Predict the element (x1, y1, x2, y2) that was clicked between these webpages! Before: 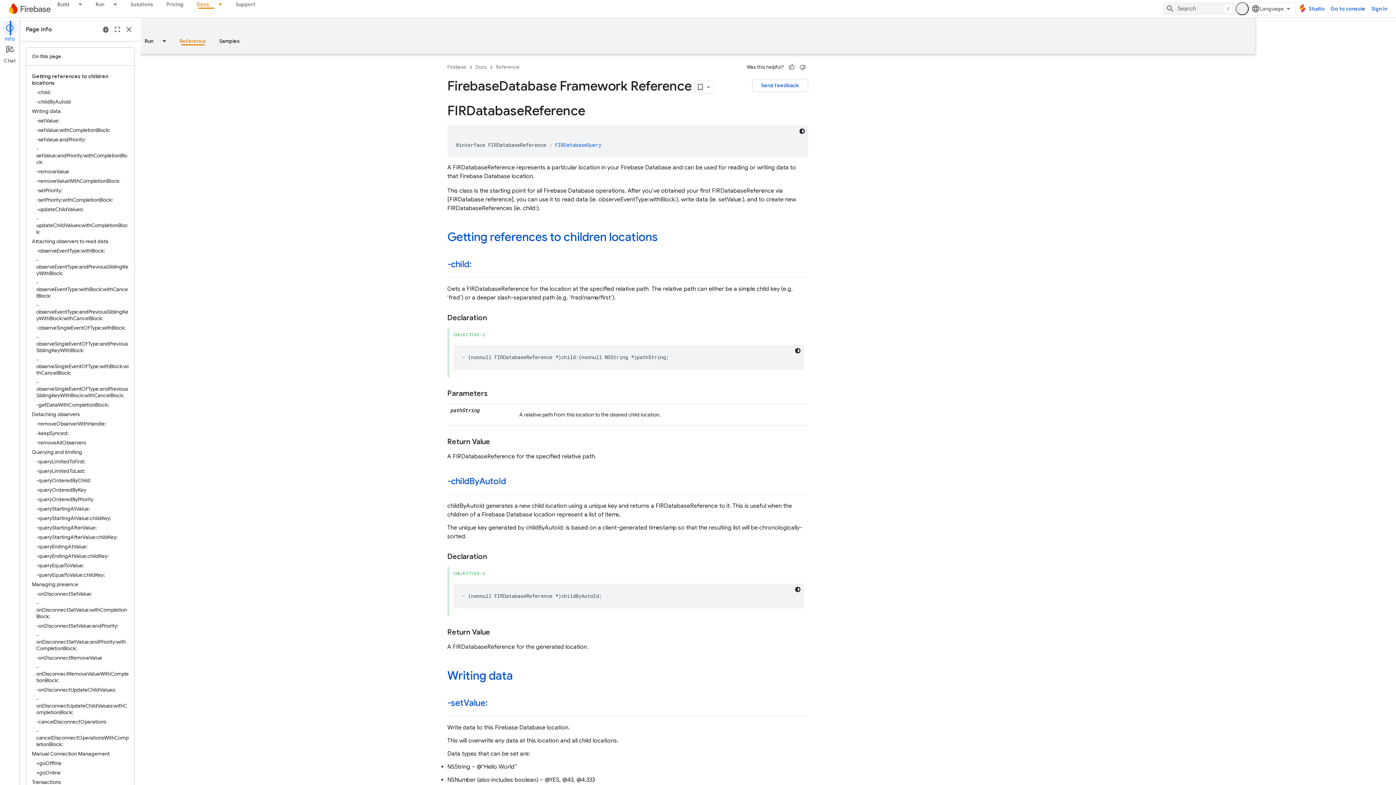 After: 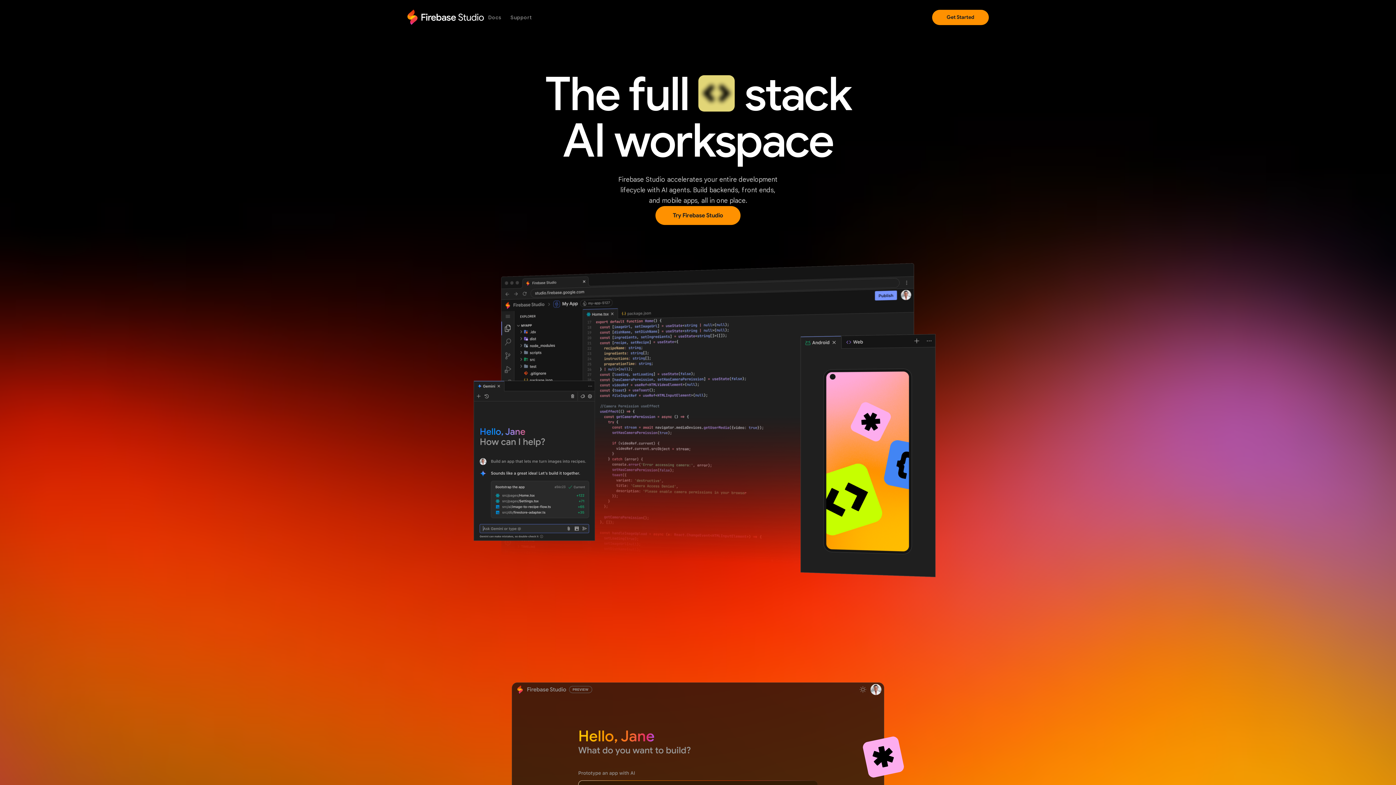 Action: label: Studio bbox: (1295, 2, 1328, 15)